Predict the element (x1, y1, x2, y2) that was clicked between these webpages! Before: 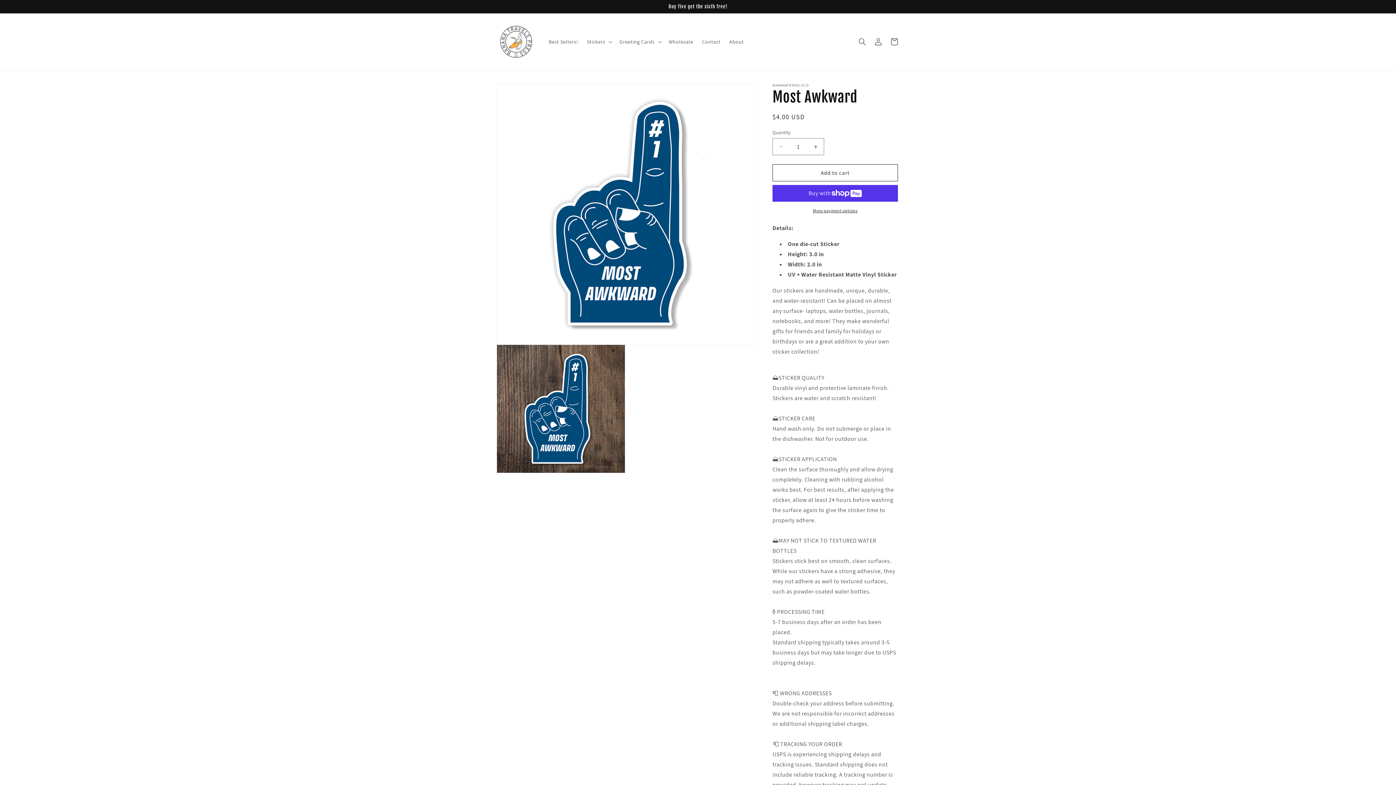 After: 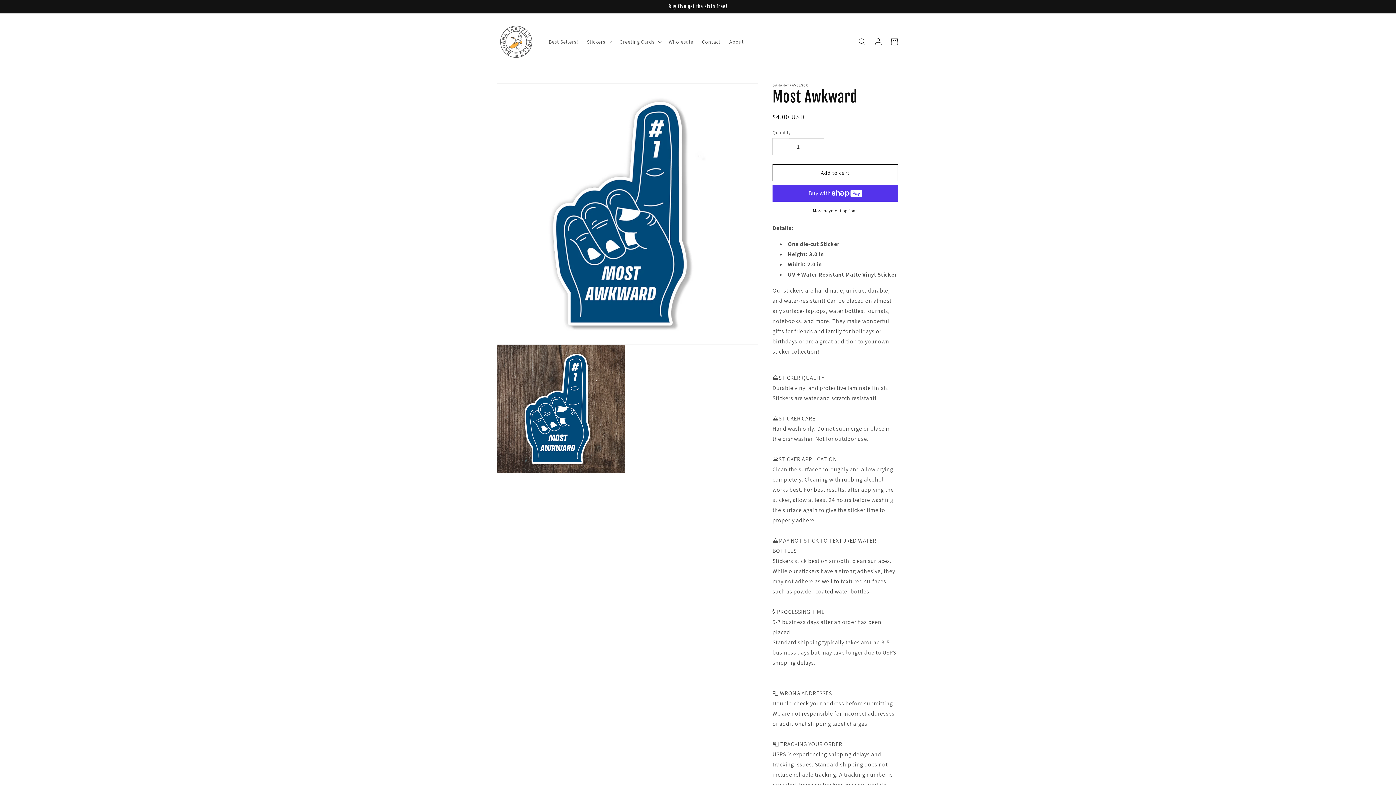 Action: label: Decrease quantity for Most Awkward bbox: (773, 138, 789, 155)